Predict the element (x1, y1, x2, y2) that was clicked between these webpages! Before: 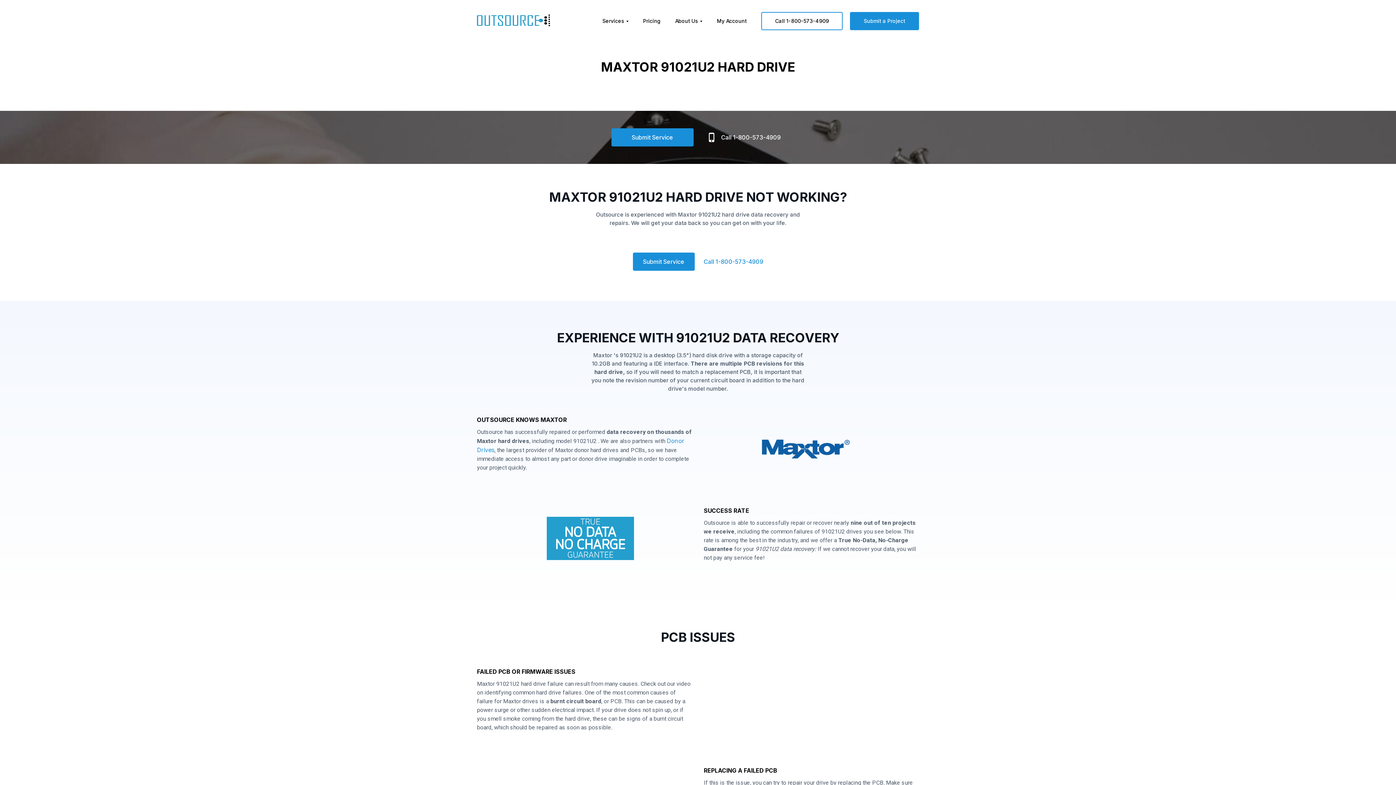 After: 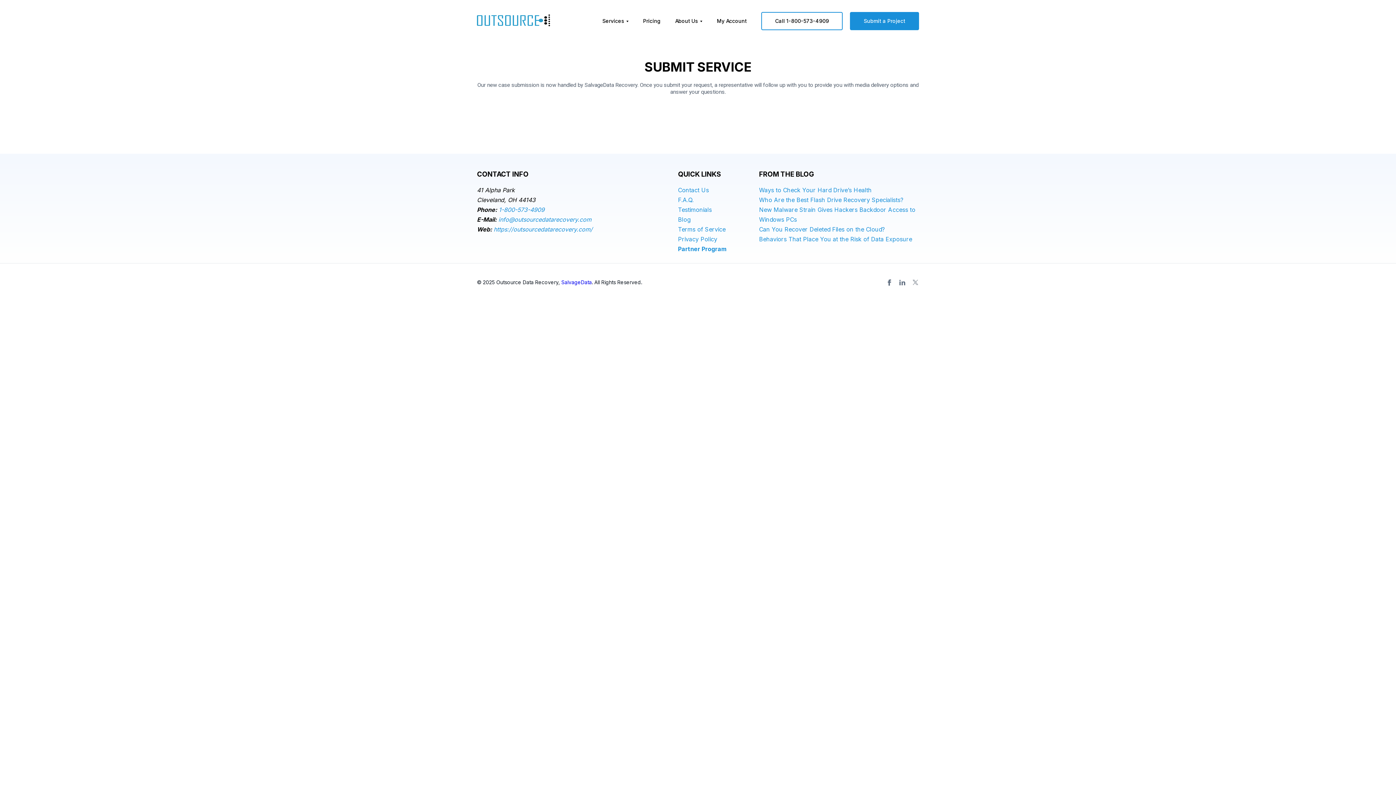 Action: bbox: (611, 128, 693, 146) label: Submit Service